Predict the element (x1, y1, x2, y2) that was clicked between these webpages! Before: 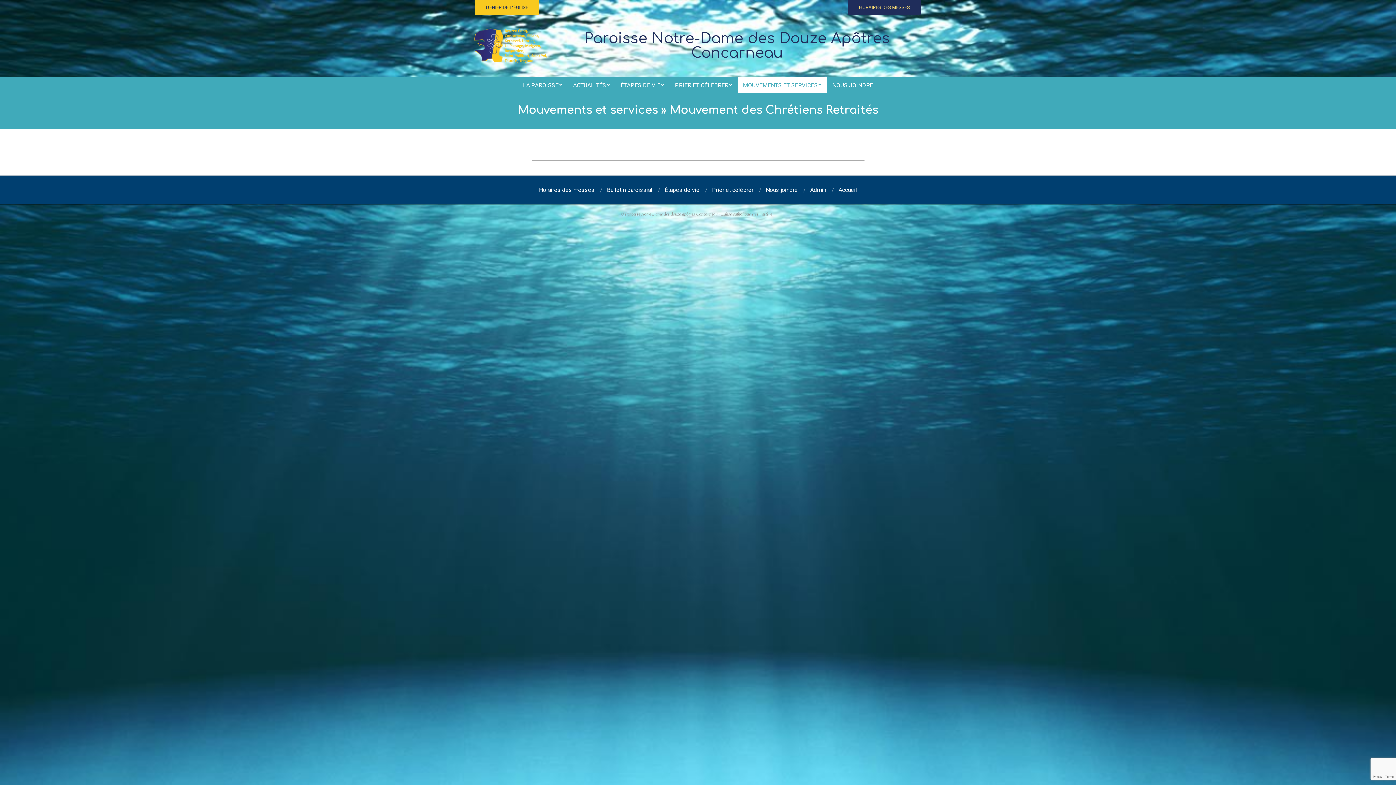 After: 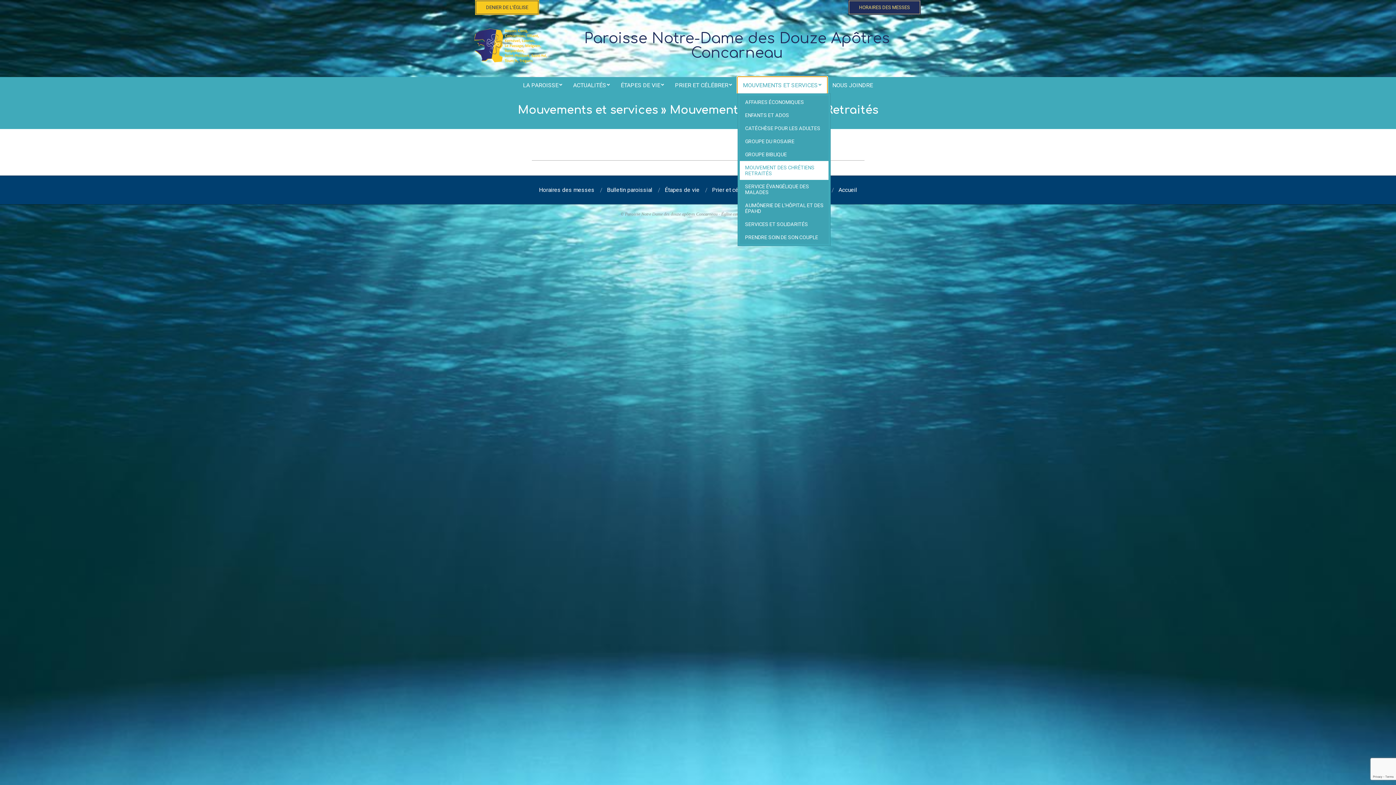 Action: bbox: (737, 77, 827, 93) label: MOUVEMENTS ET SERVICES